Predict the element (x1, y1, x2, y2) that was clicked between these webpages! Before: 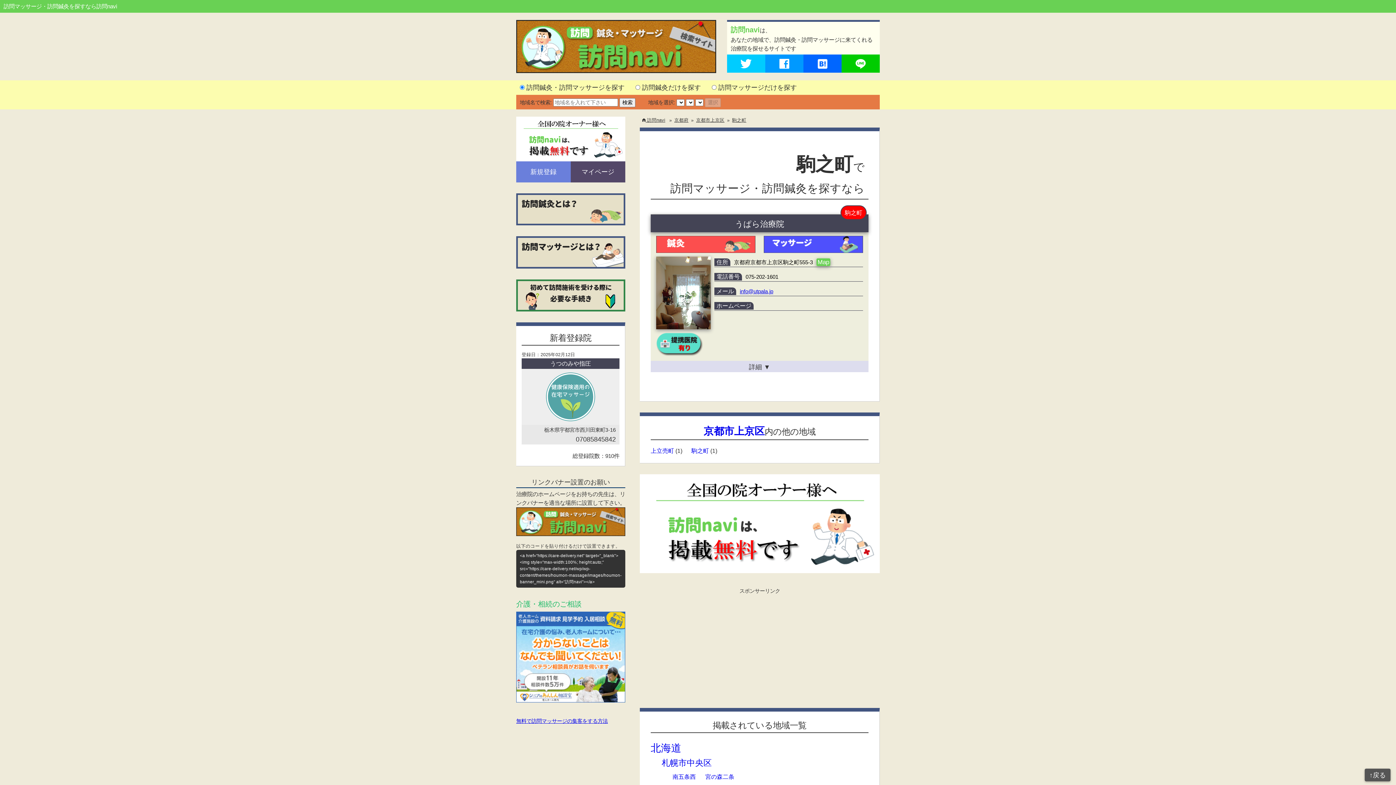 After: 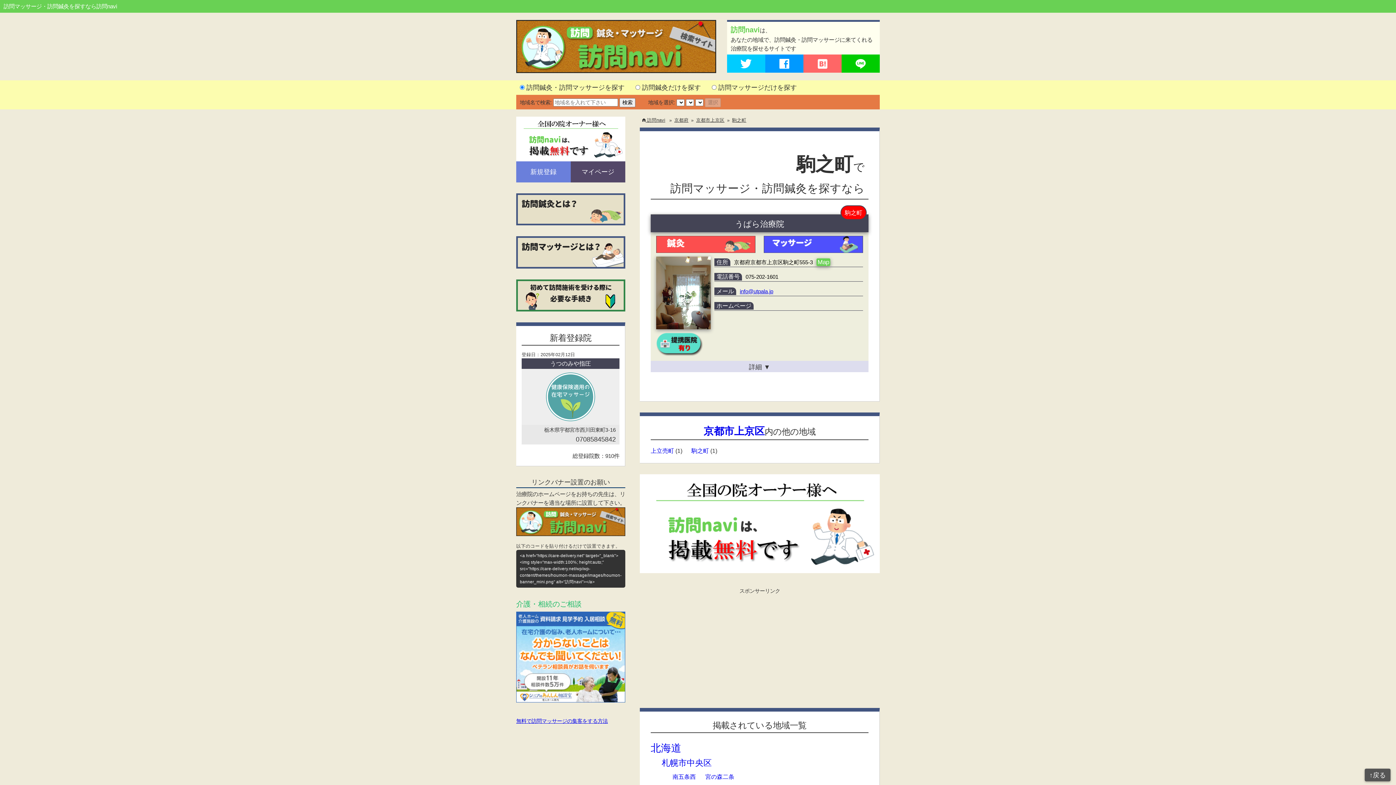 Action: bbox: (803, 62, 841, 69)